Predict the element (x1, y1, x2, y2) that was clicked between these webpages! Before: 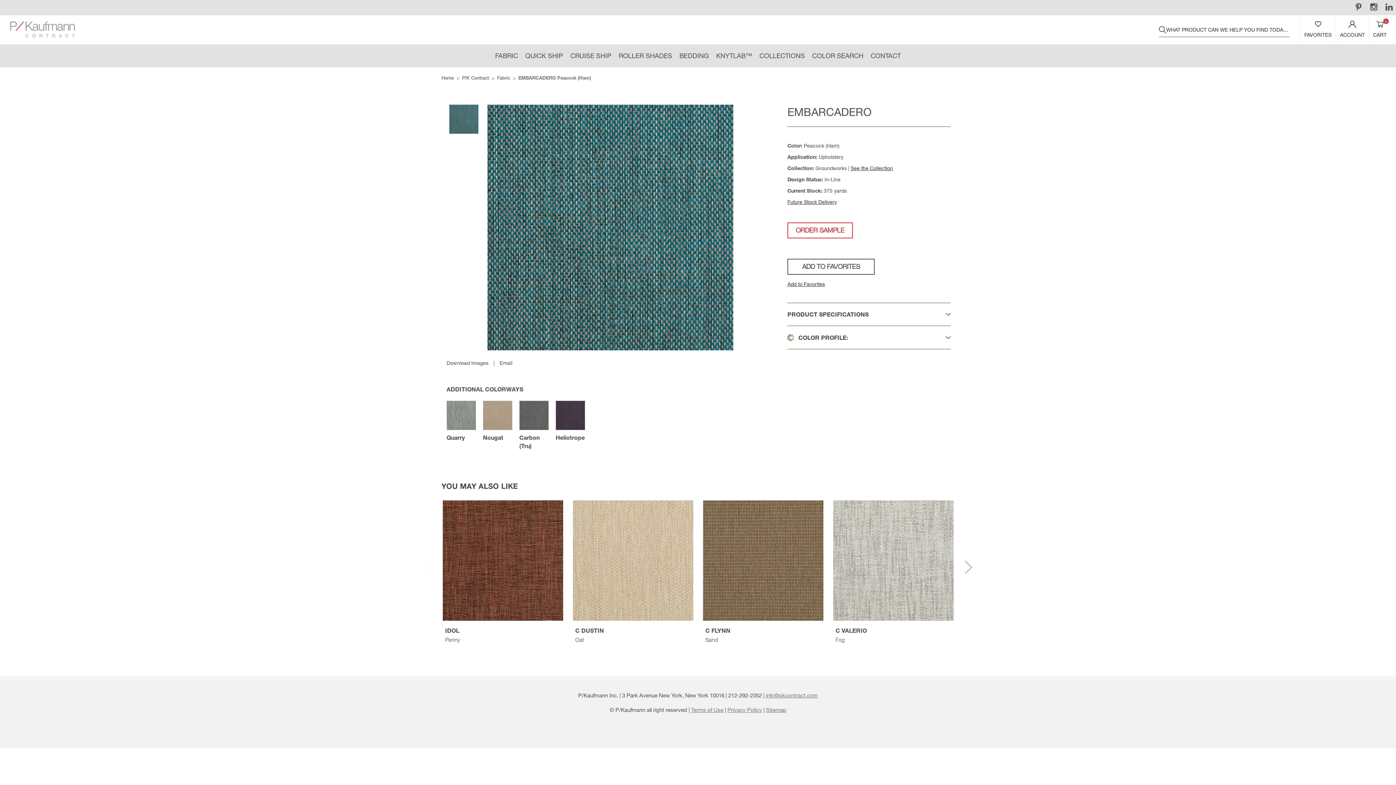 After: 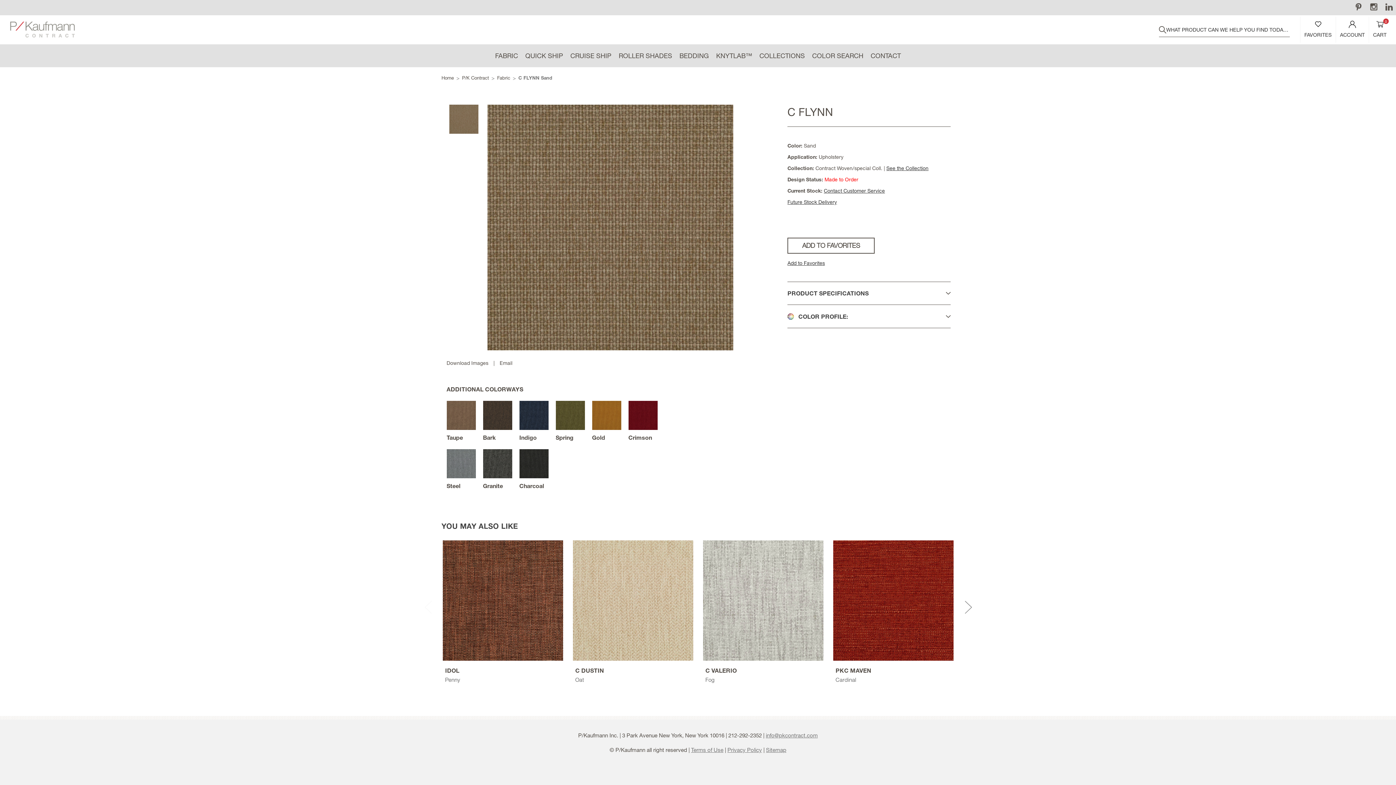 Action: label: C FLYNN Sand,
 bbox: (705, 626, 824, 635)